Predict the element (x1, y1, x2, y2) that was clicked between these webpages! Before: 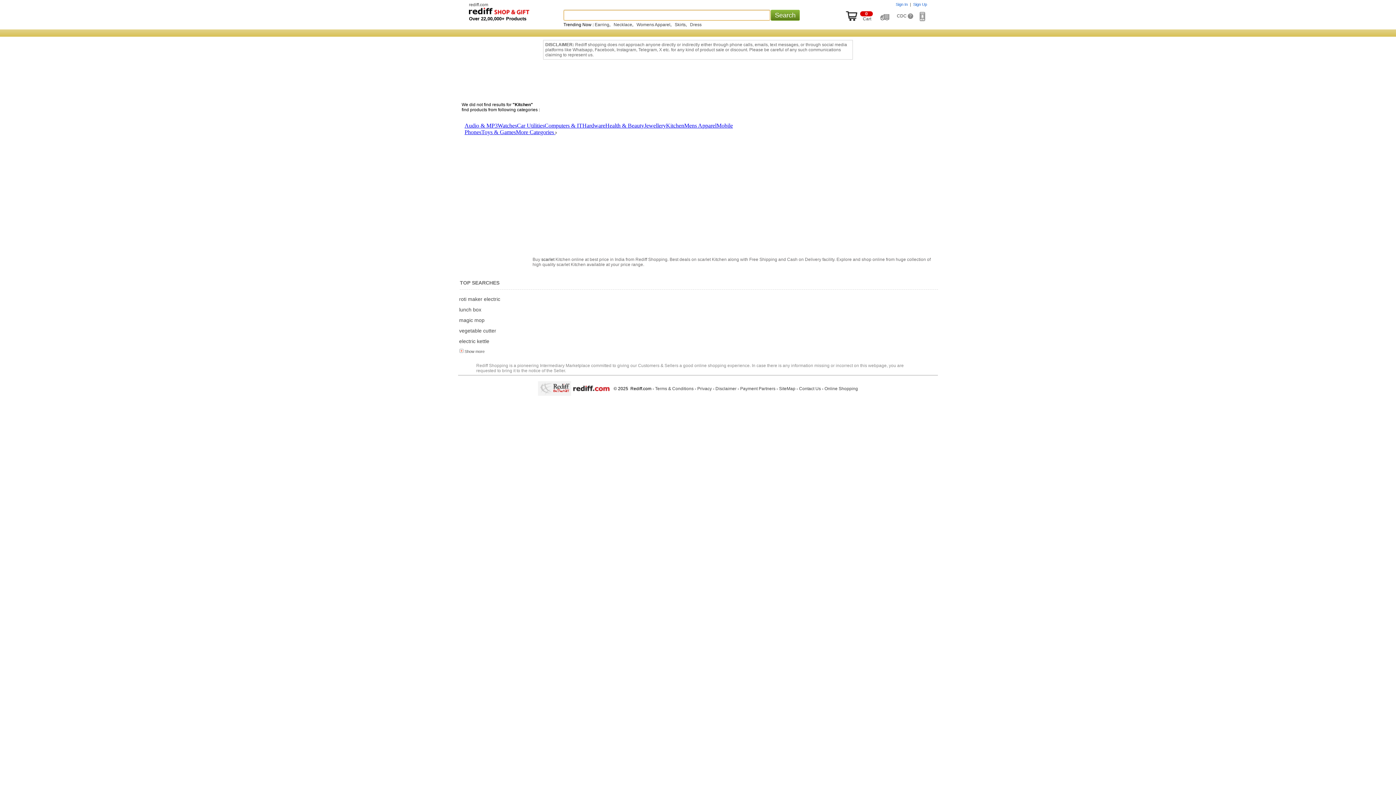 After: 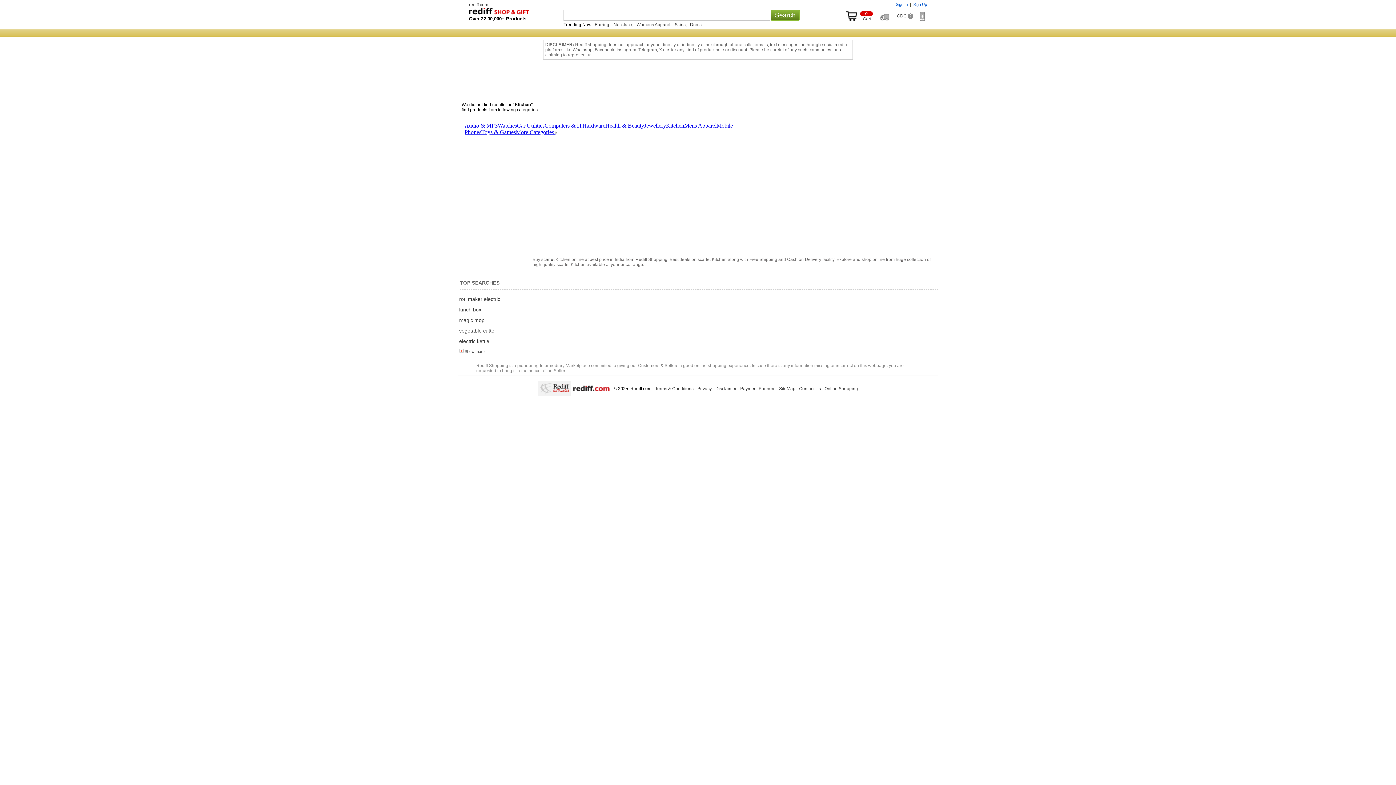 Action: bbox: (655, 386, 693, 391) label: Terms & Conditions